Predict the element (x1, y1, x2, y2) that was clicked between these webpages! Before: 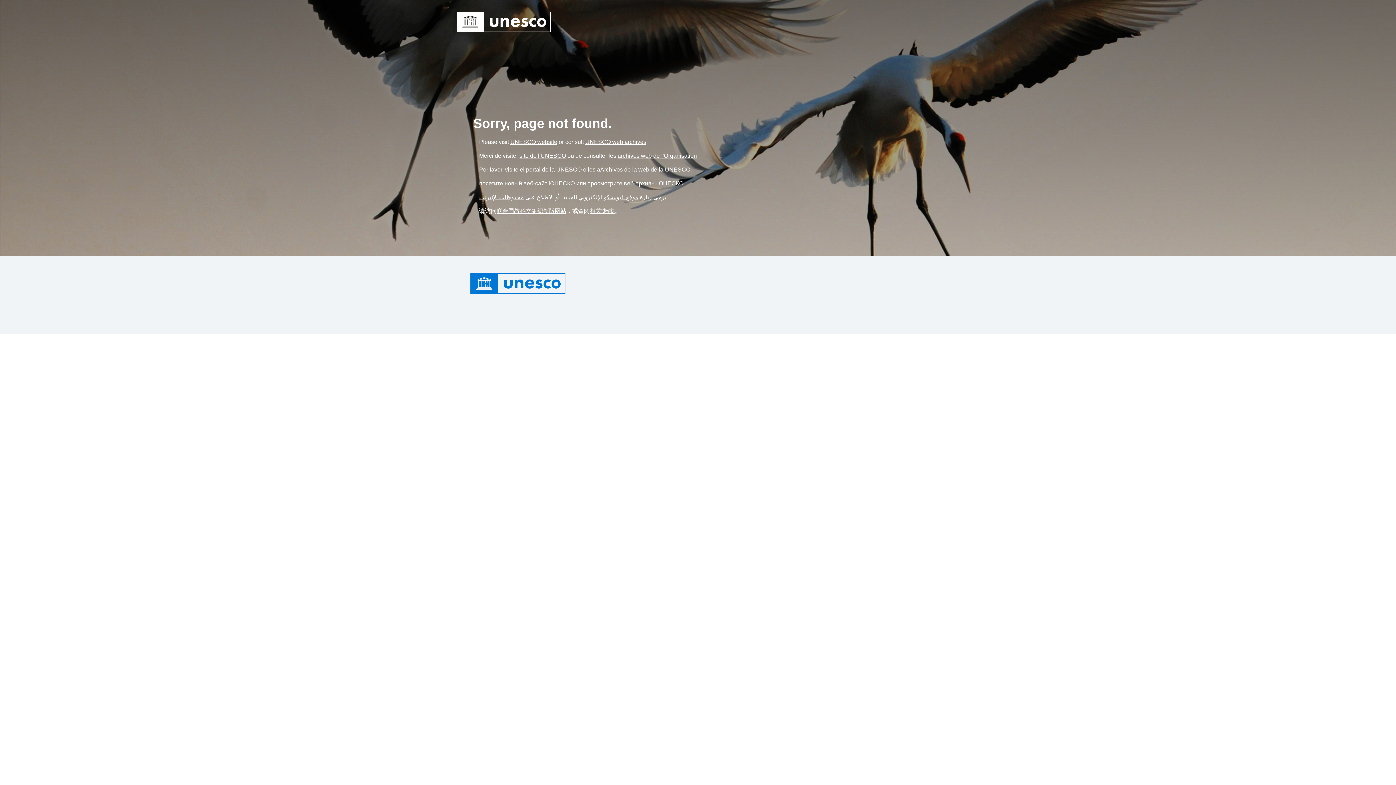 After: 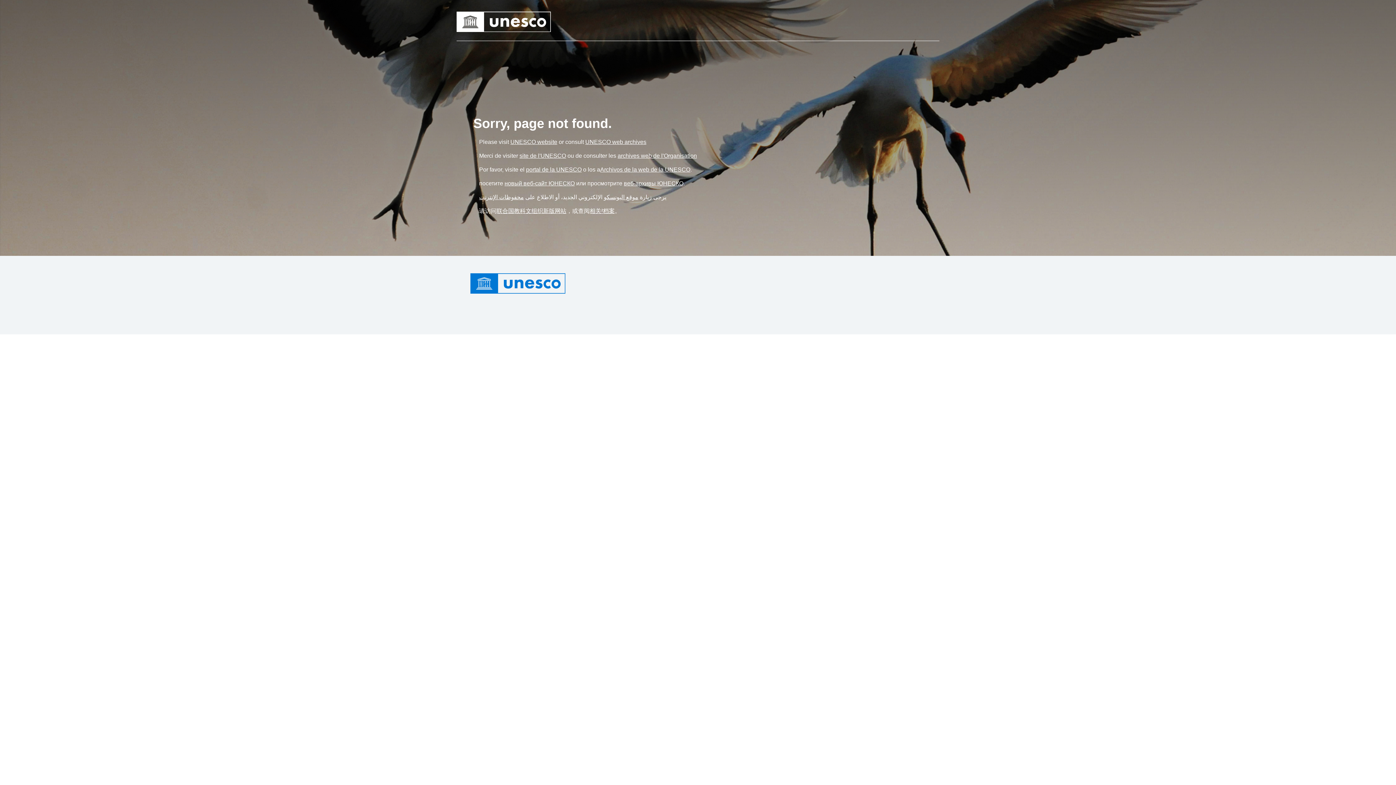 Action: label: Link portal de la UNESCO bbox: (526, 166, 581, 172)